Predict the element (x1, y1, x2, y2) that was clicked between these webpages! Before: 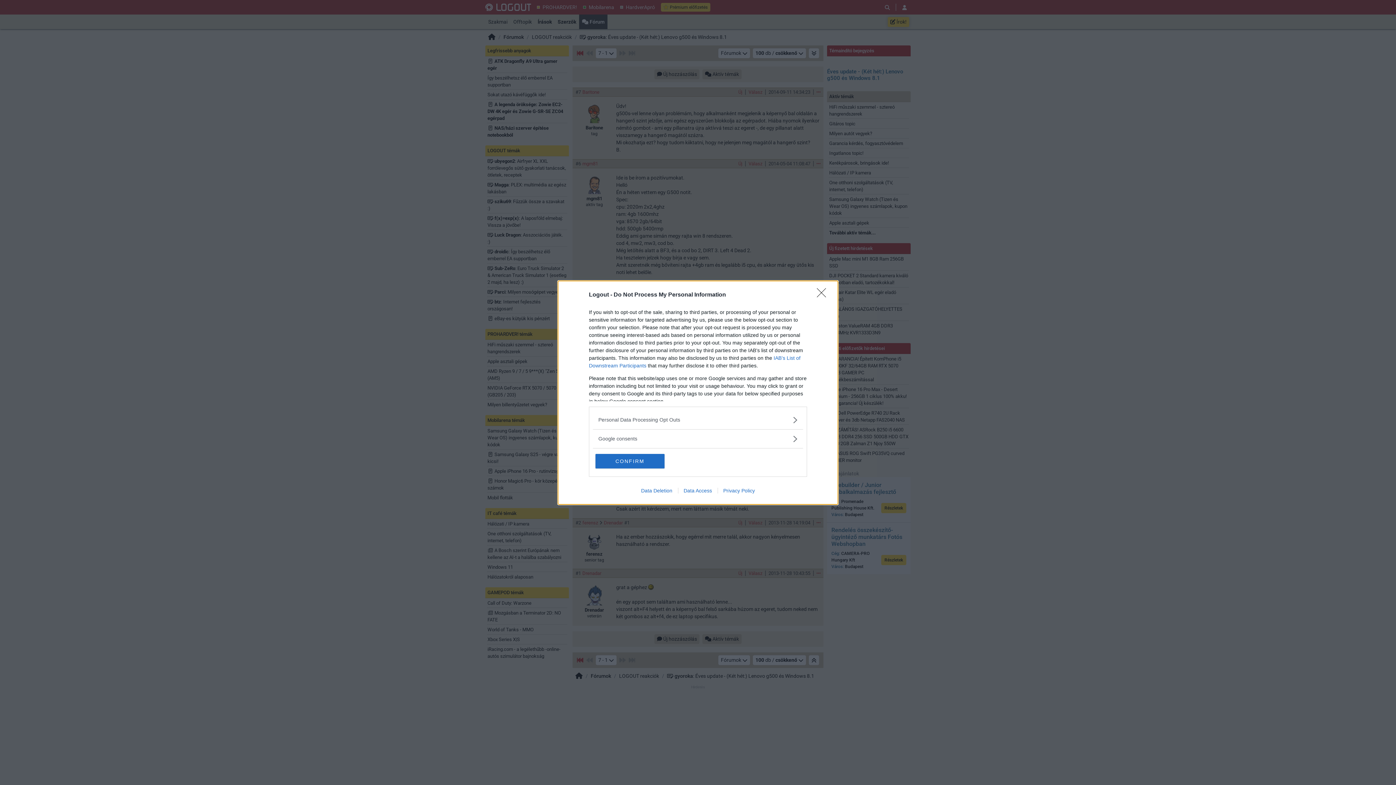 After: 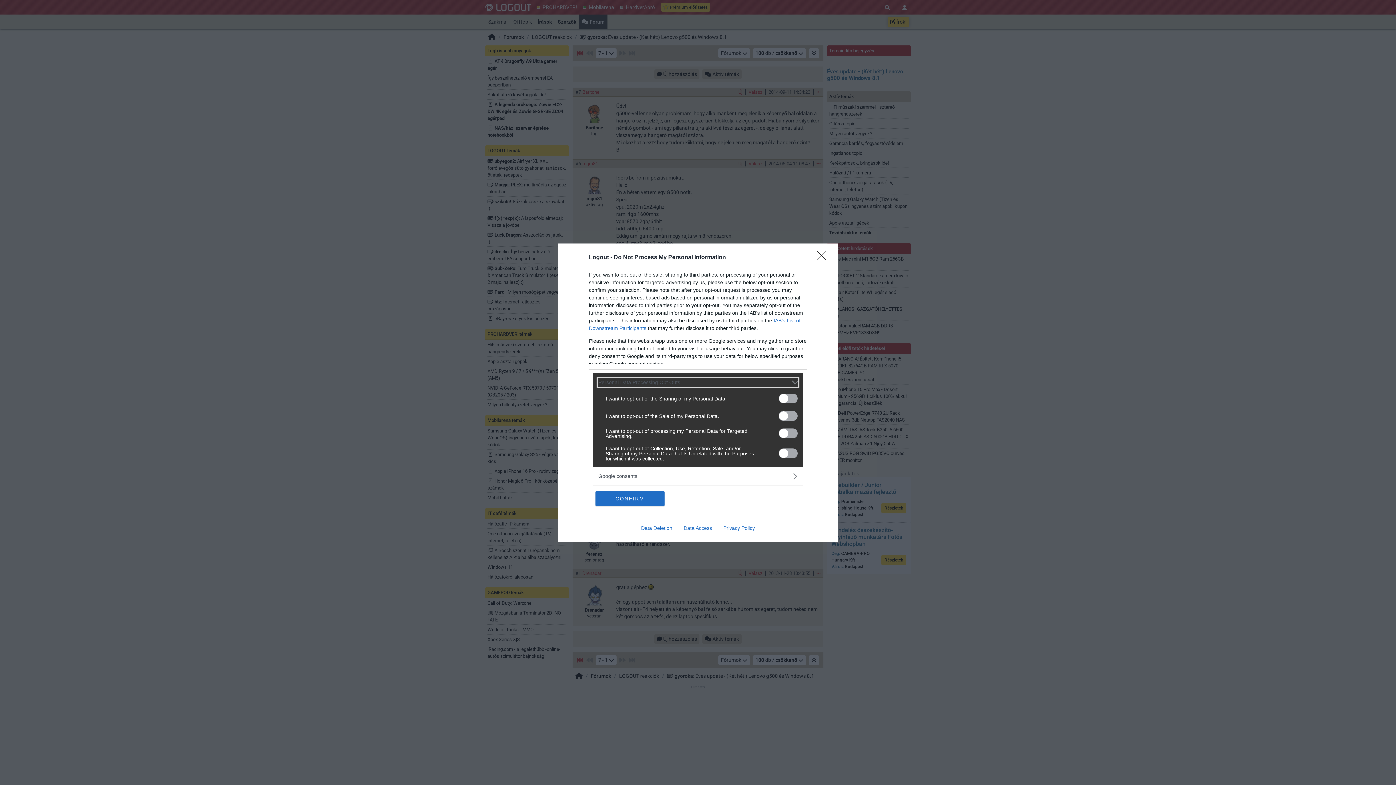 Action: label: Opt-Outs bbox: (598, 416, 797, 423)